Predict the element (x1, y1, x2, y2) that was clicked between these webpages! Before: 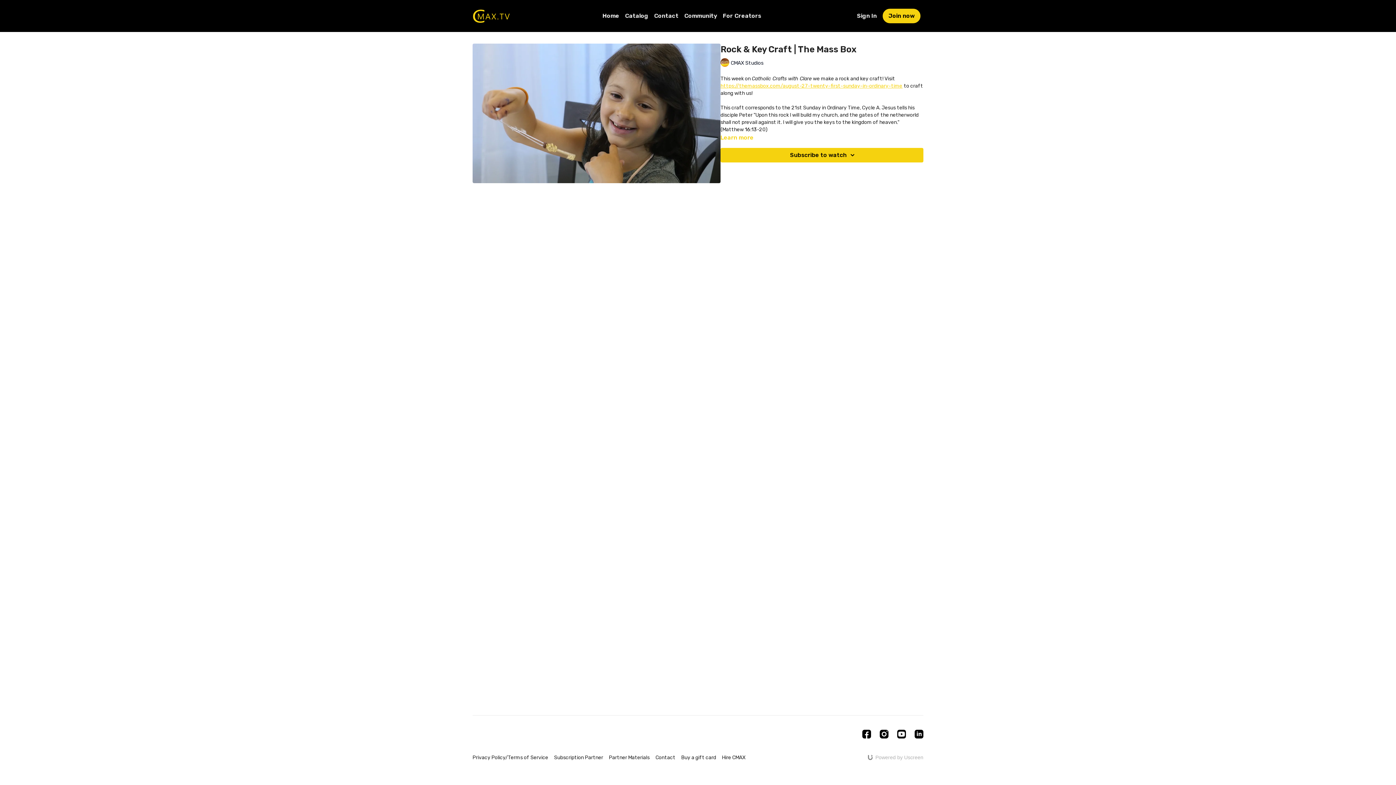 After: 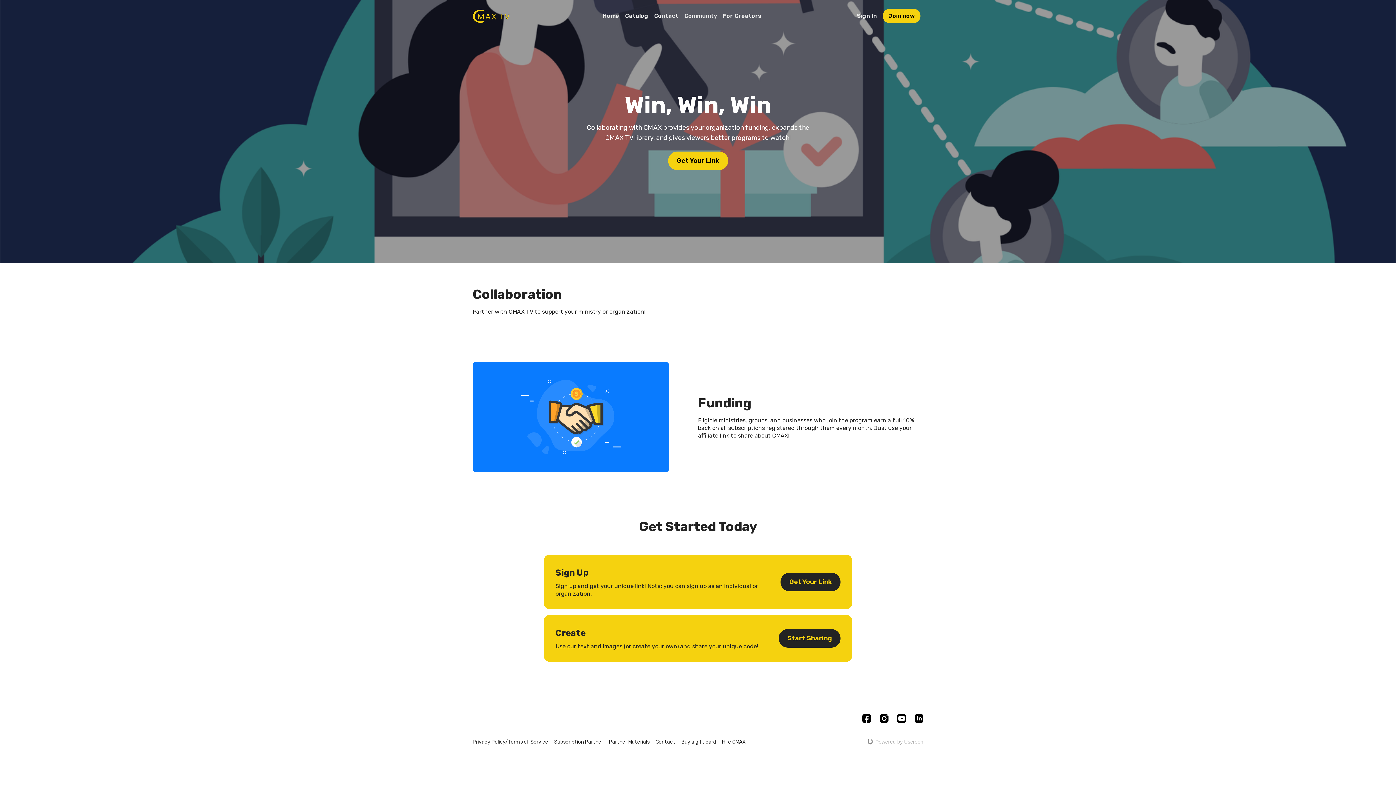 Action: bbox: (554, 754, 603, 761) label: Subscription Partner